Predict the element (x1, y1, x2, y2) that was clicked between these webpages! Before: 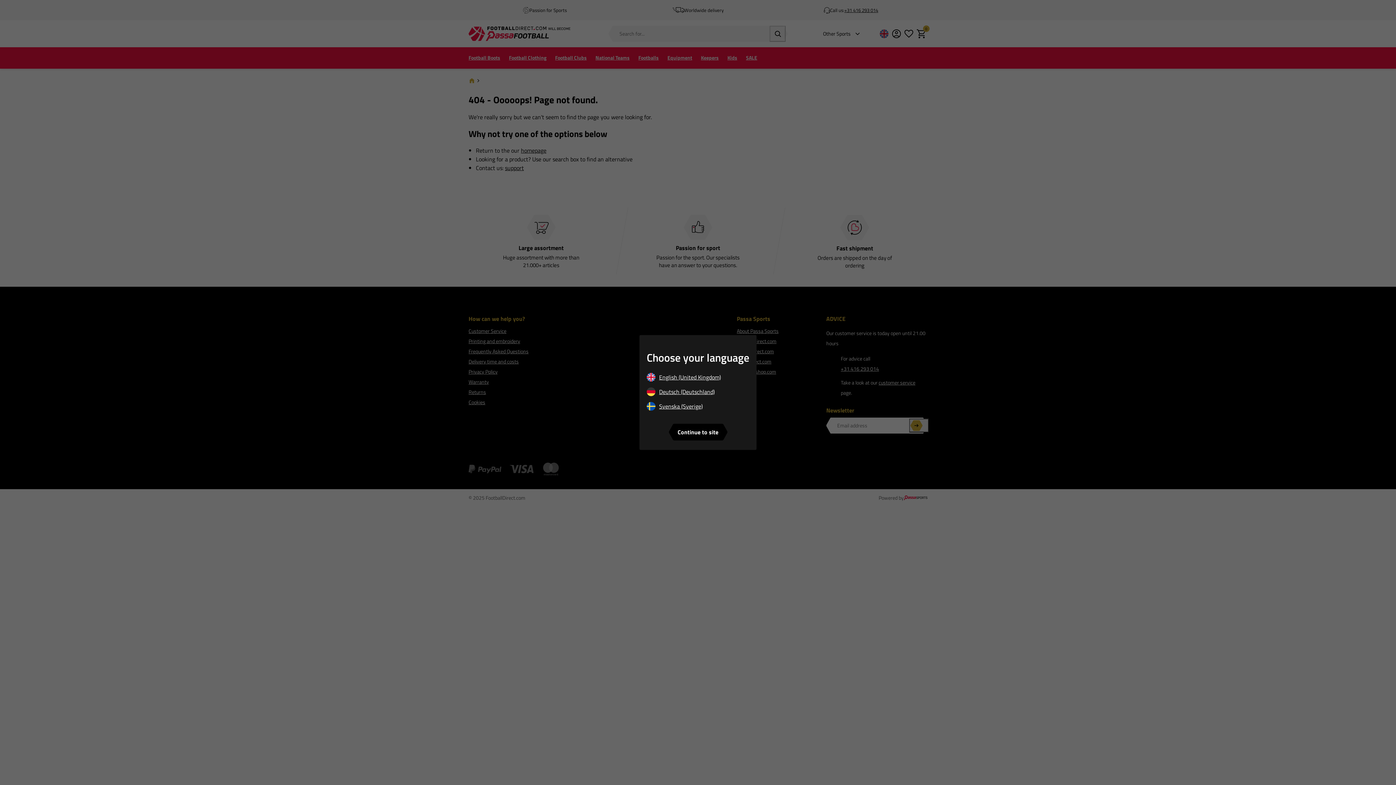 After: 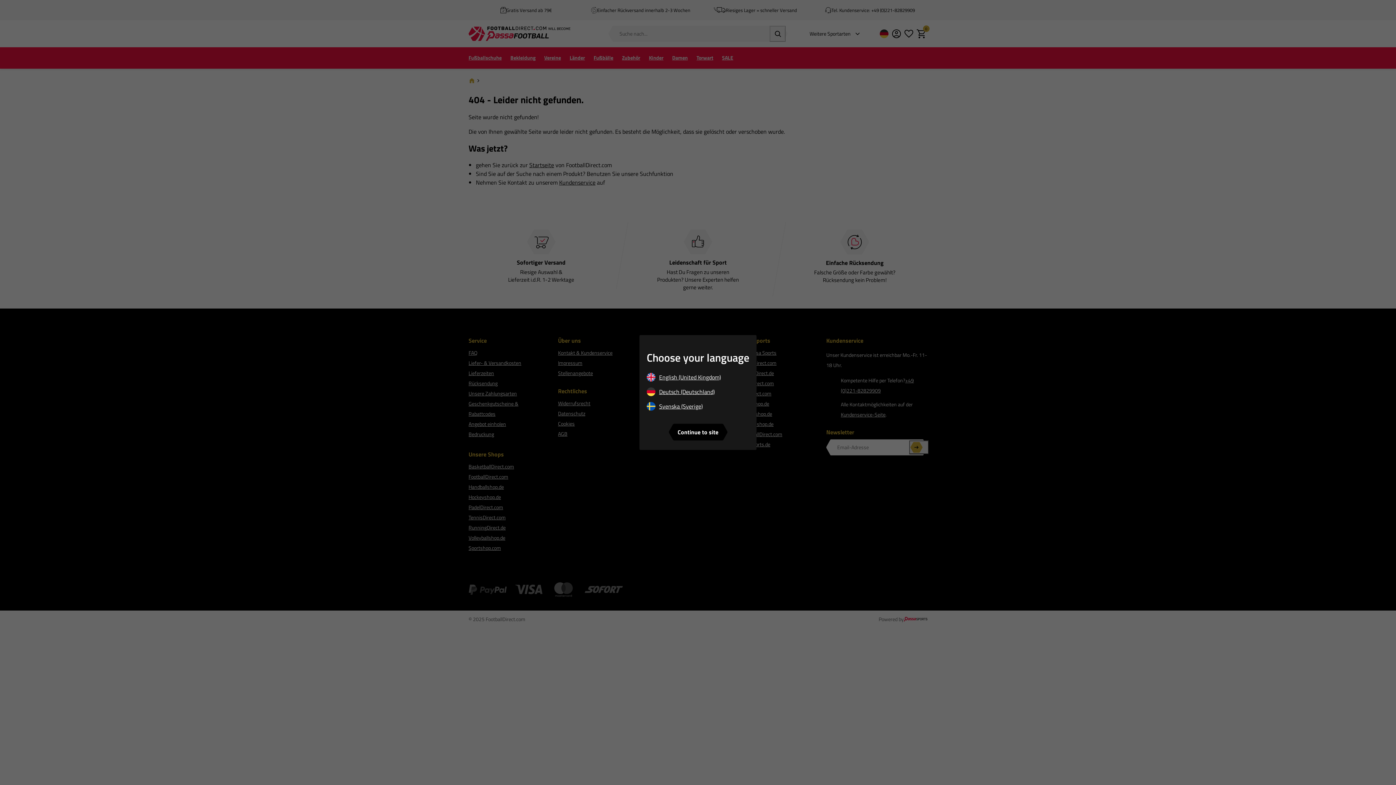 Action: bbox: (646, 387, 749, 398) label: Deutsch (Deutschland)